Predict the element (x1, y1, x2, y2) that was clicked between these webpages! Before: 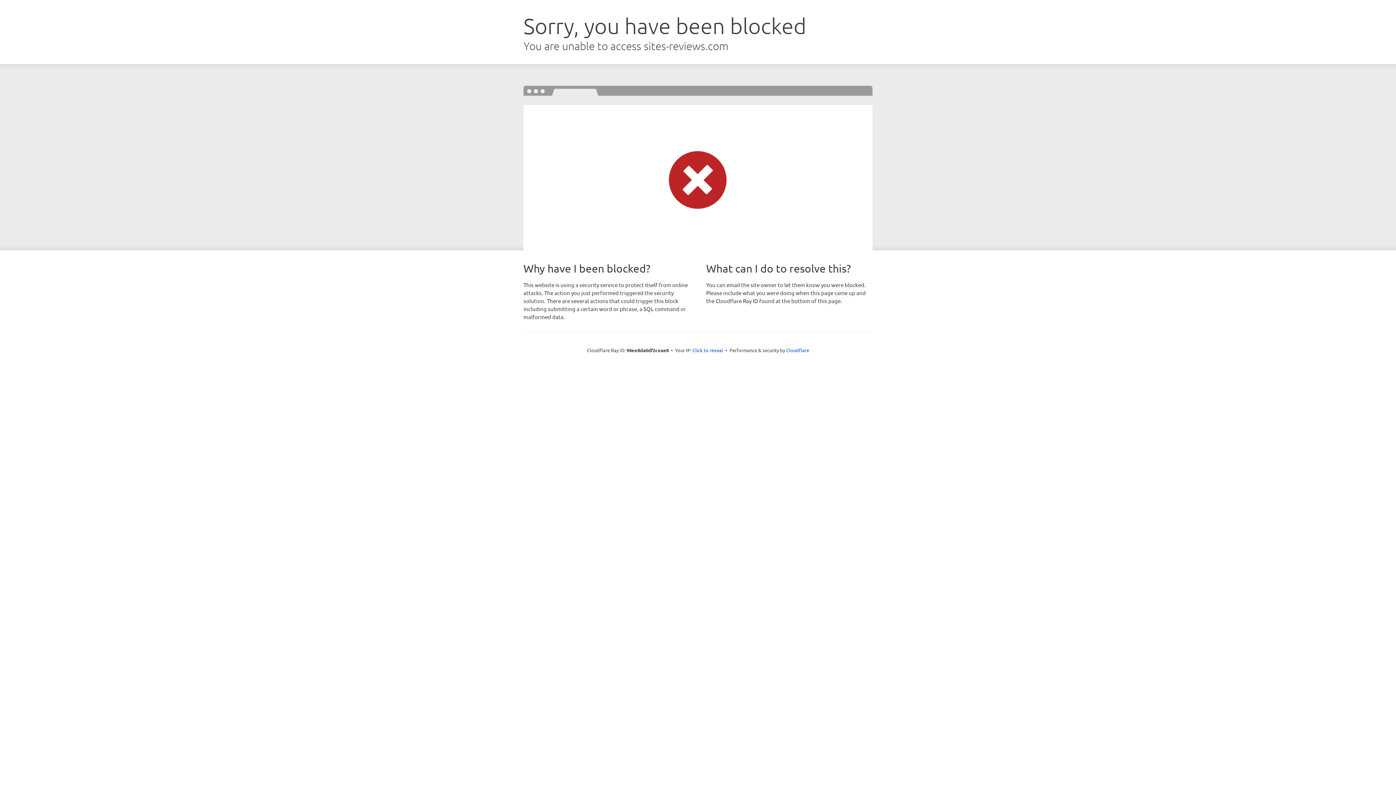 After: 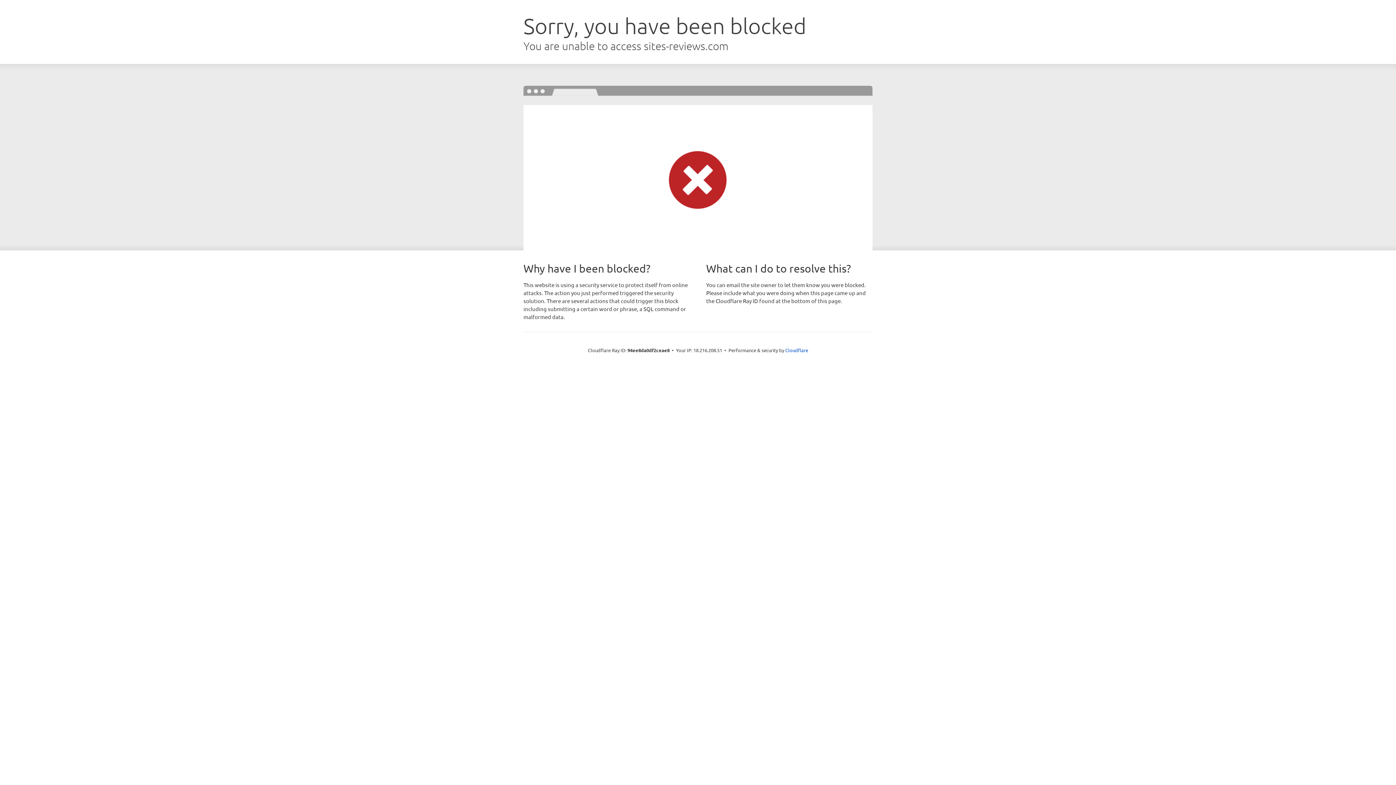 Action: label: Click to reveal bbox: (692, 346, 723, 353)